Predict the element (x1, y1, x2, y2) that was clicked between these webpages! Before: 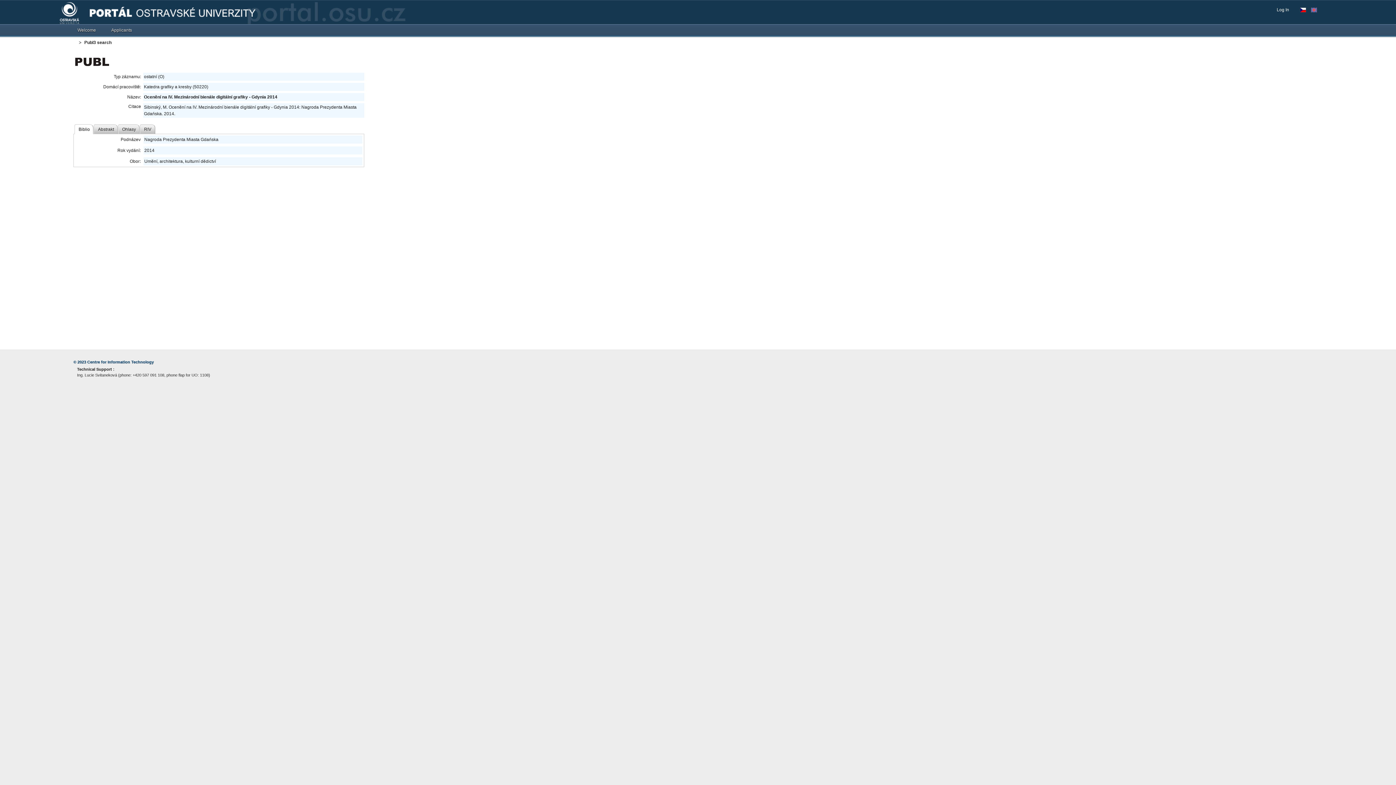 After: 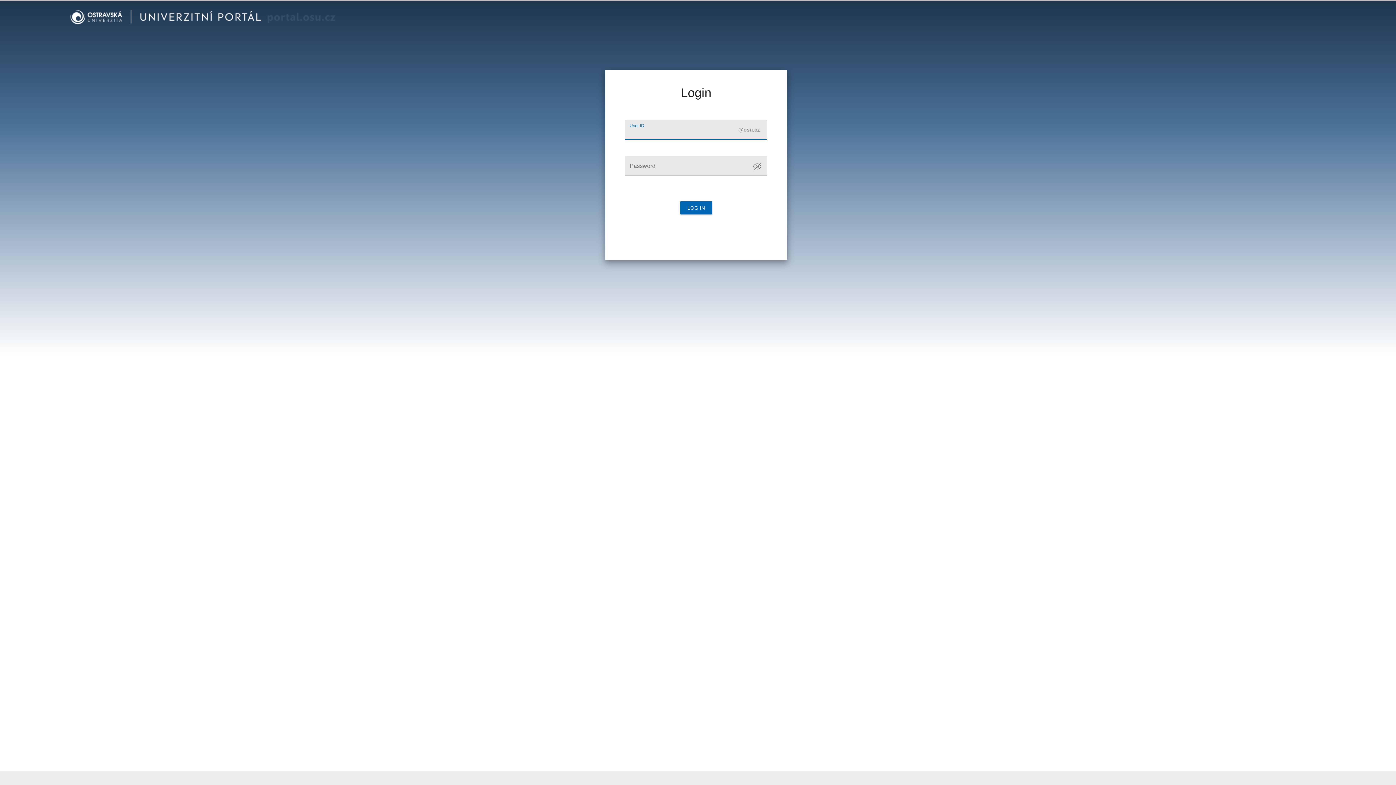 Action: label: Log In bbox: (1277, 6, 1293, 13)